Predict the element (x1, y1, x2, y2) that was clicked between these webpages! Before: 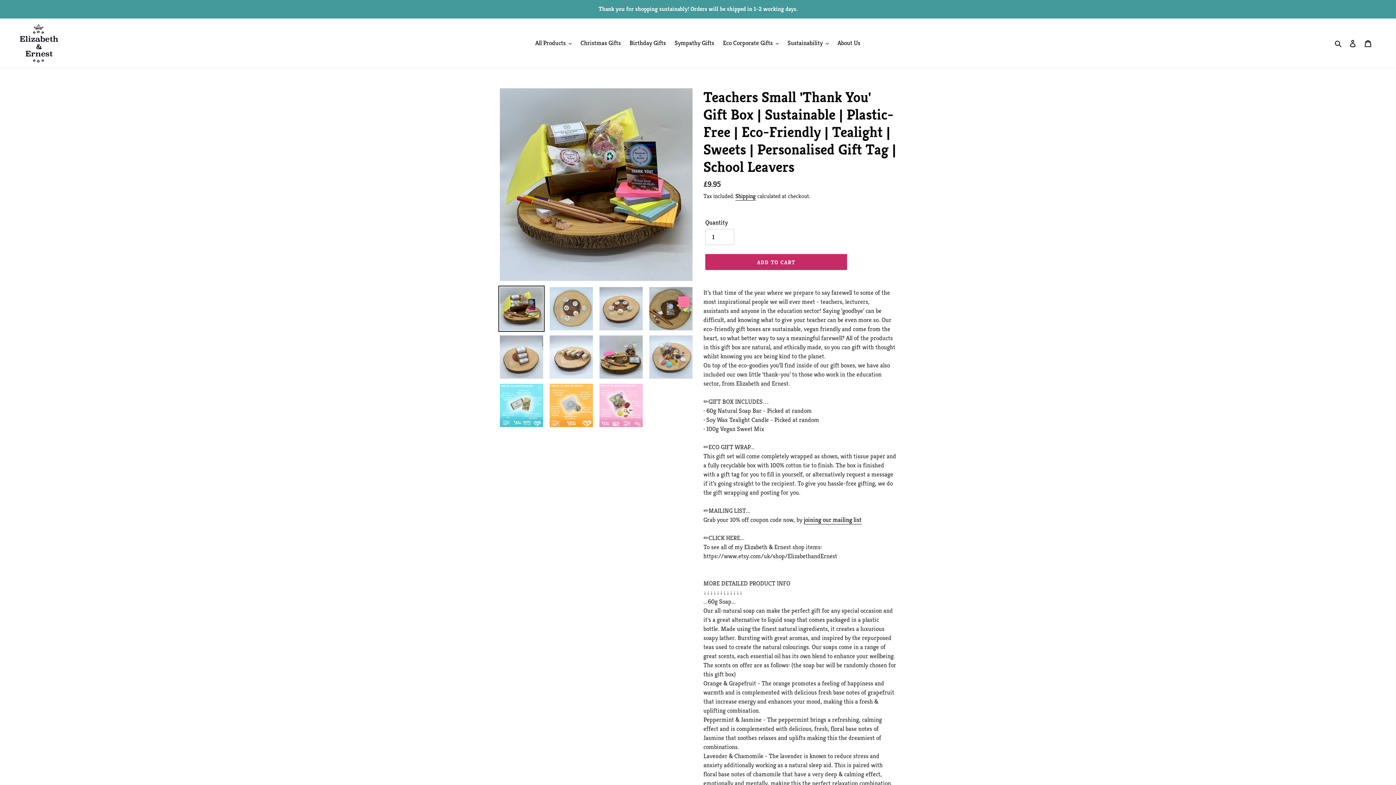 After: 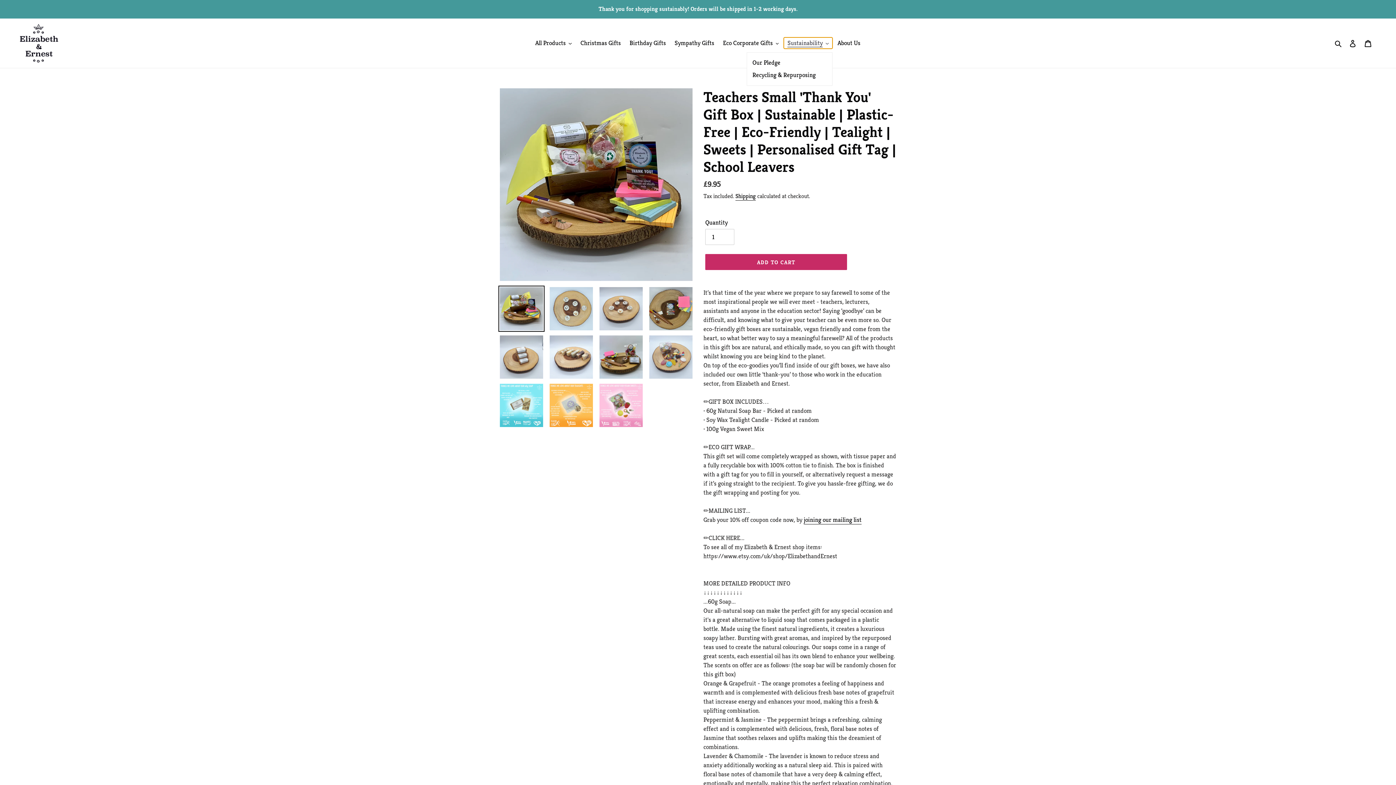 Action: bbox: (784, 37, 832, 48) label: Sustainability